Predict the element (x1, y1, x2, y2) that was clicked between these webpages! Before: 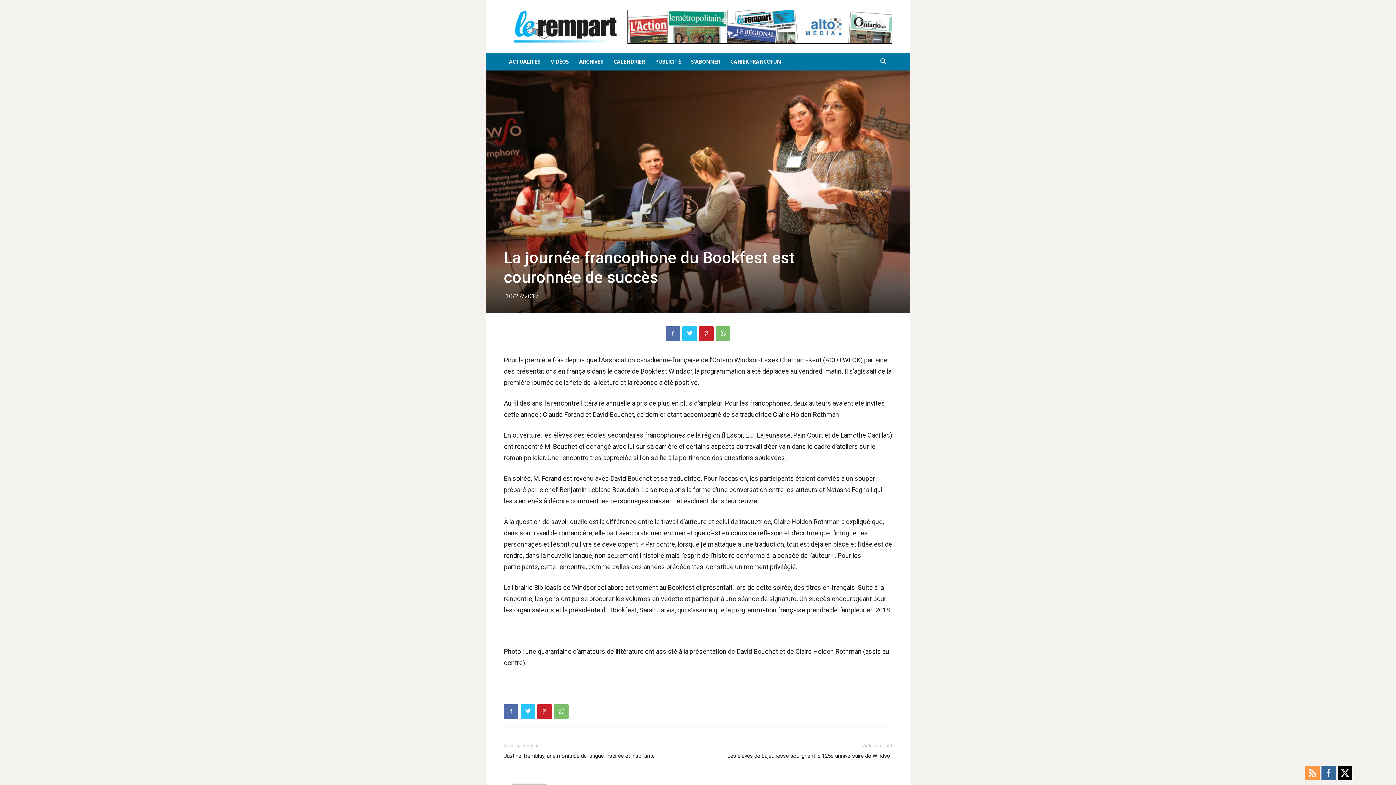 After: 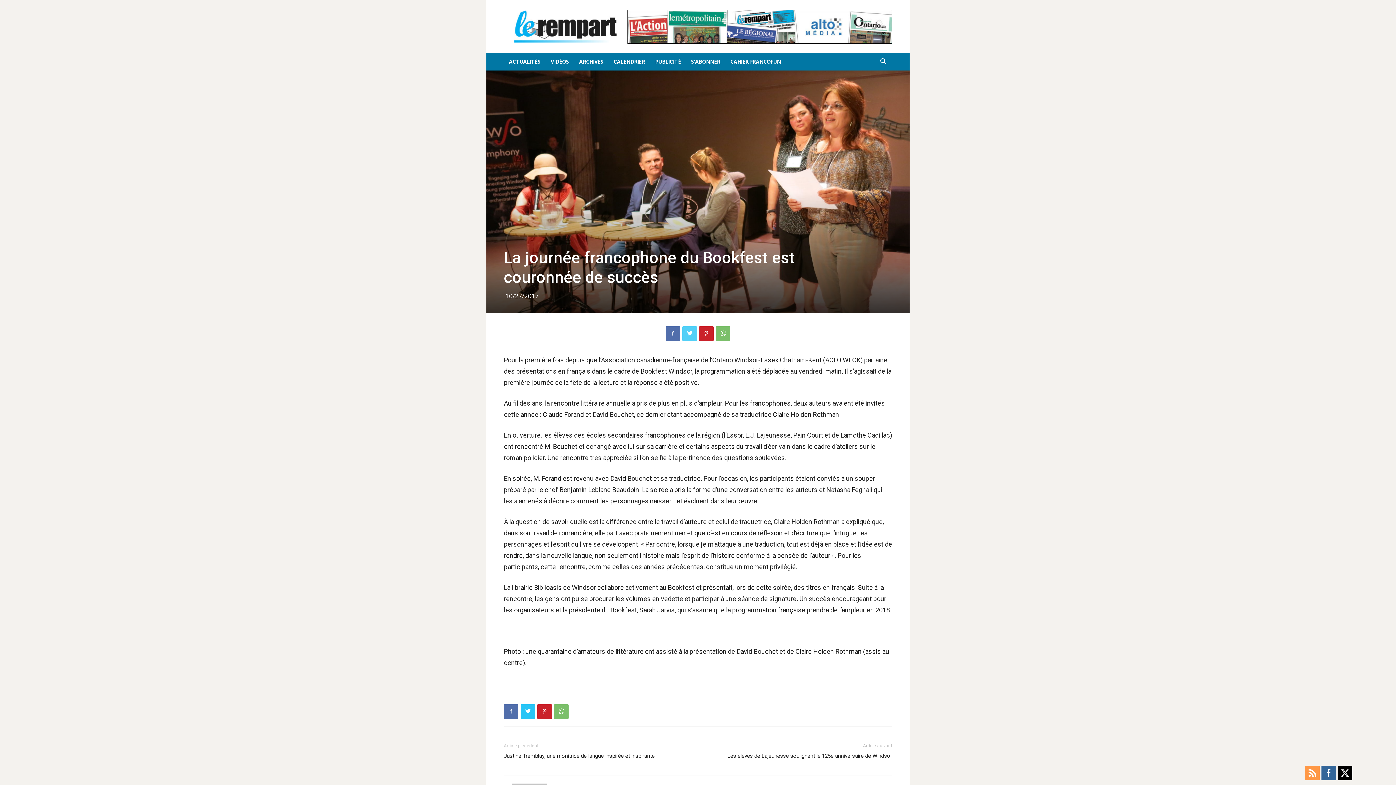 Action: bbox: (682, 326, 697, 340)